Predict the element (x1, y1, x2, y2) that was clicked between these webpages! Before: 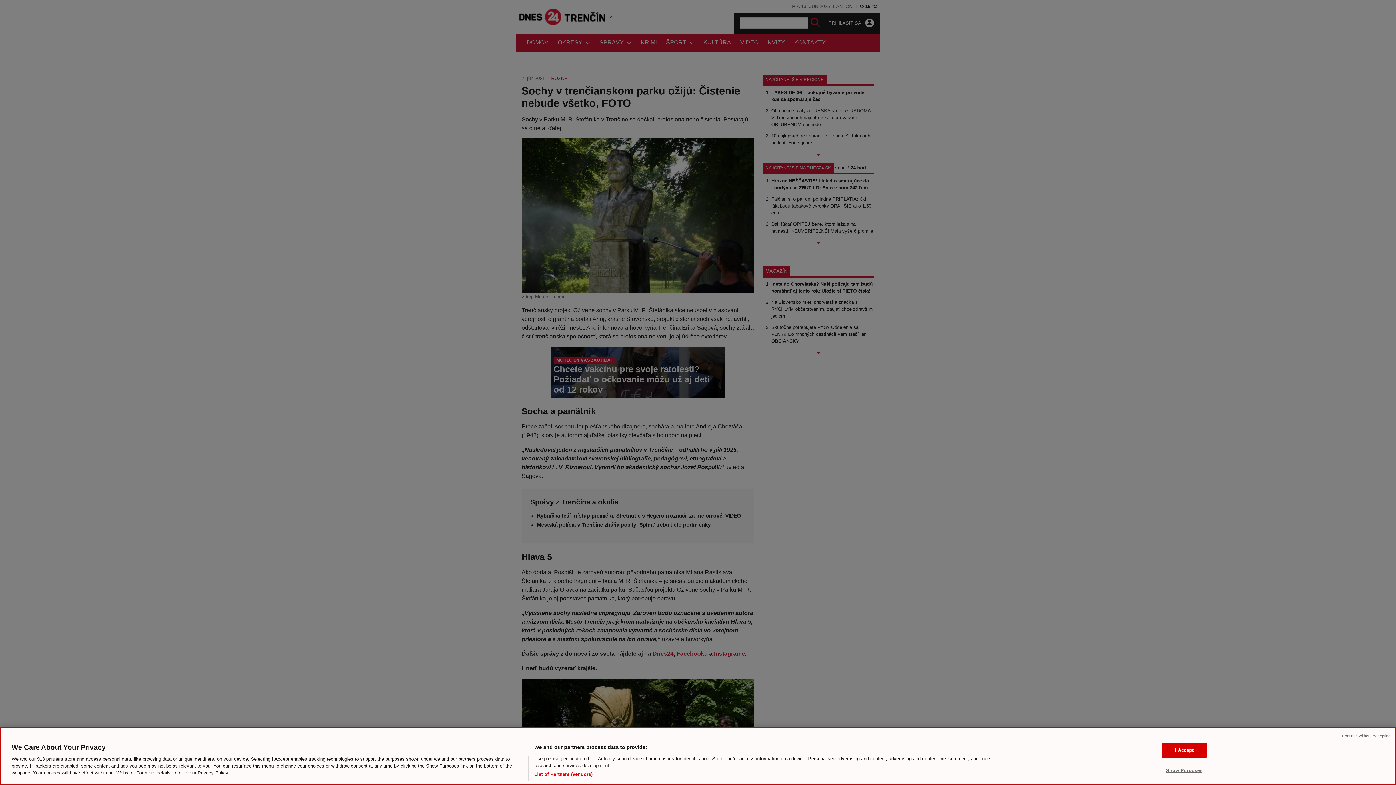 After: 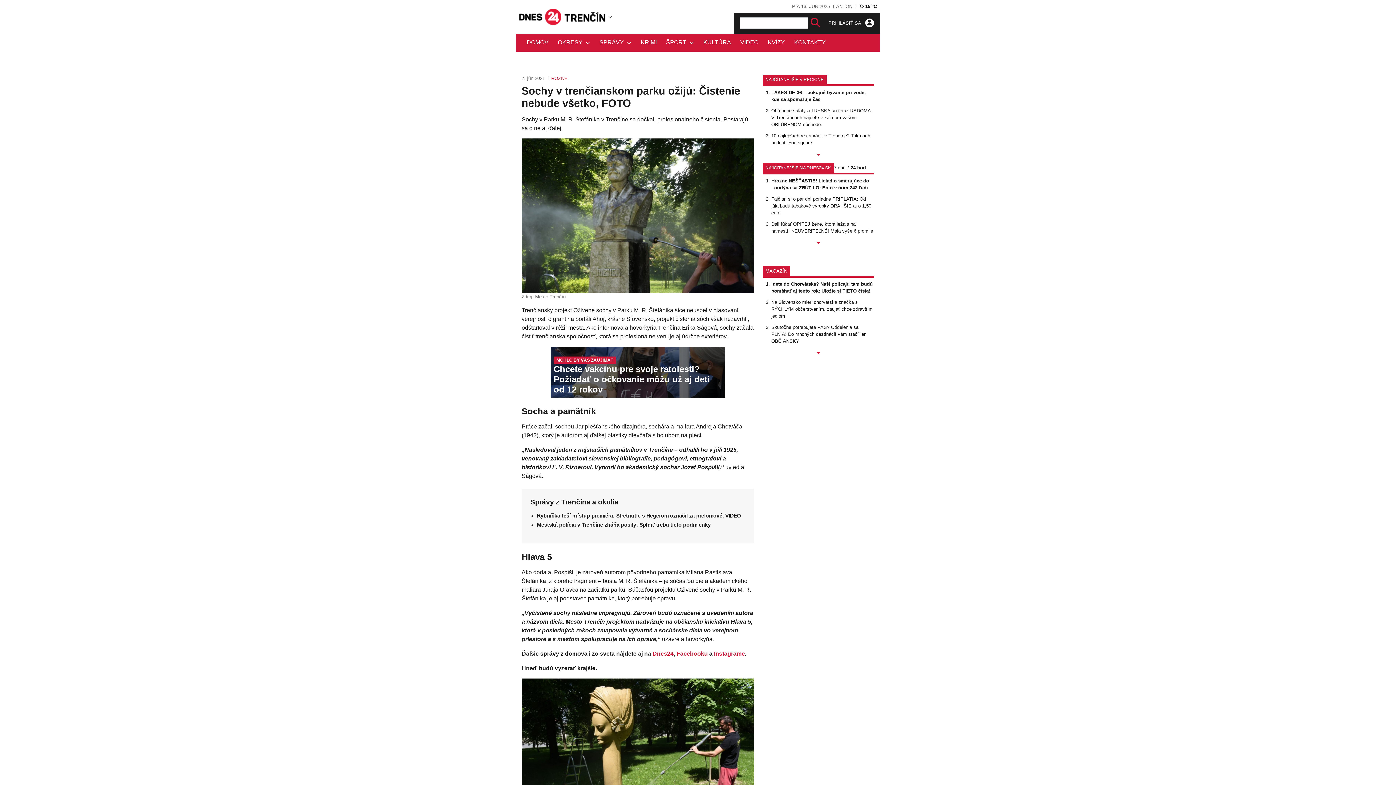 Action: bbox: (1342, 733, 1390, 739) label: Continue without Accepting